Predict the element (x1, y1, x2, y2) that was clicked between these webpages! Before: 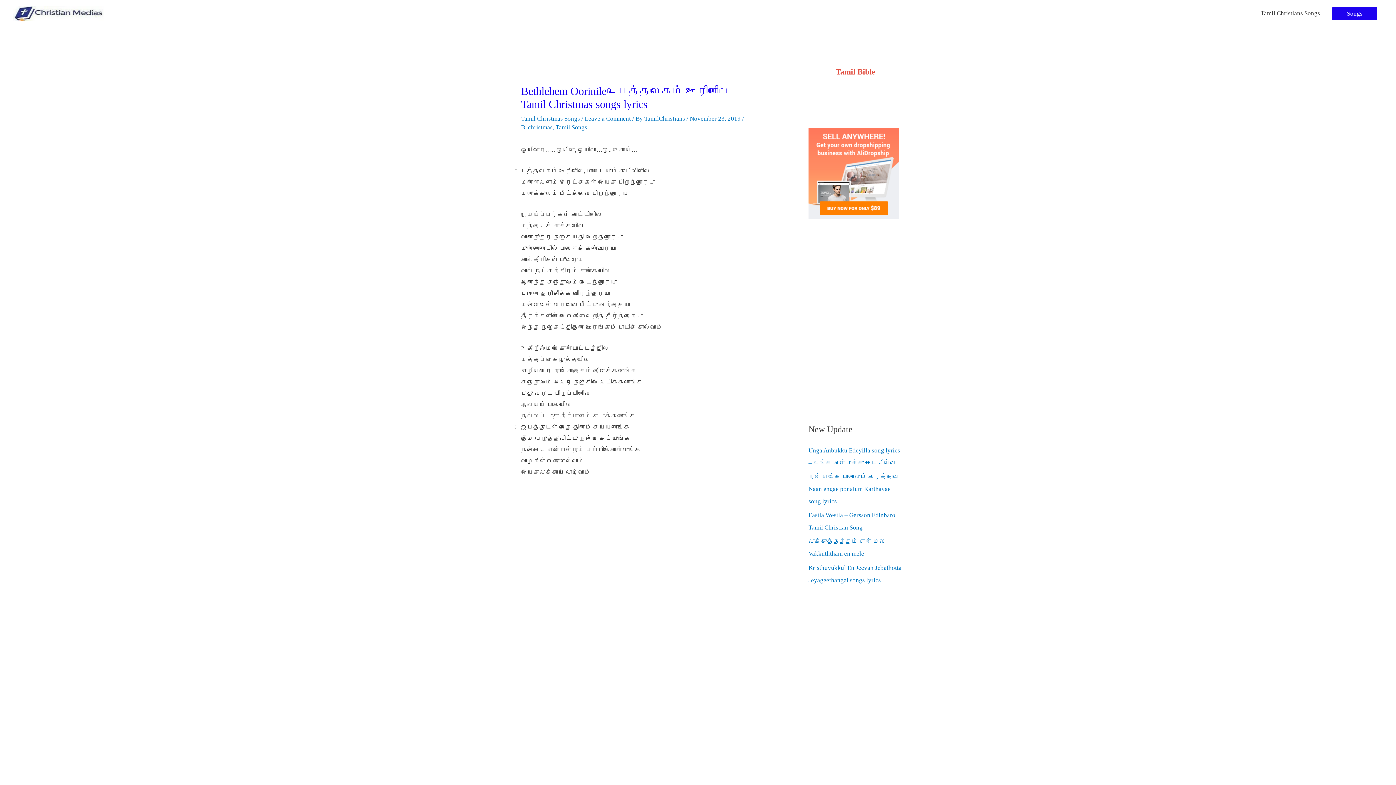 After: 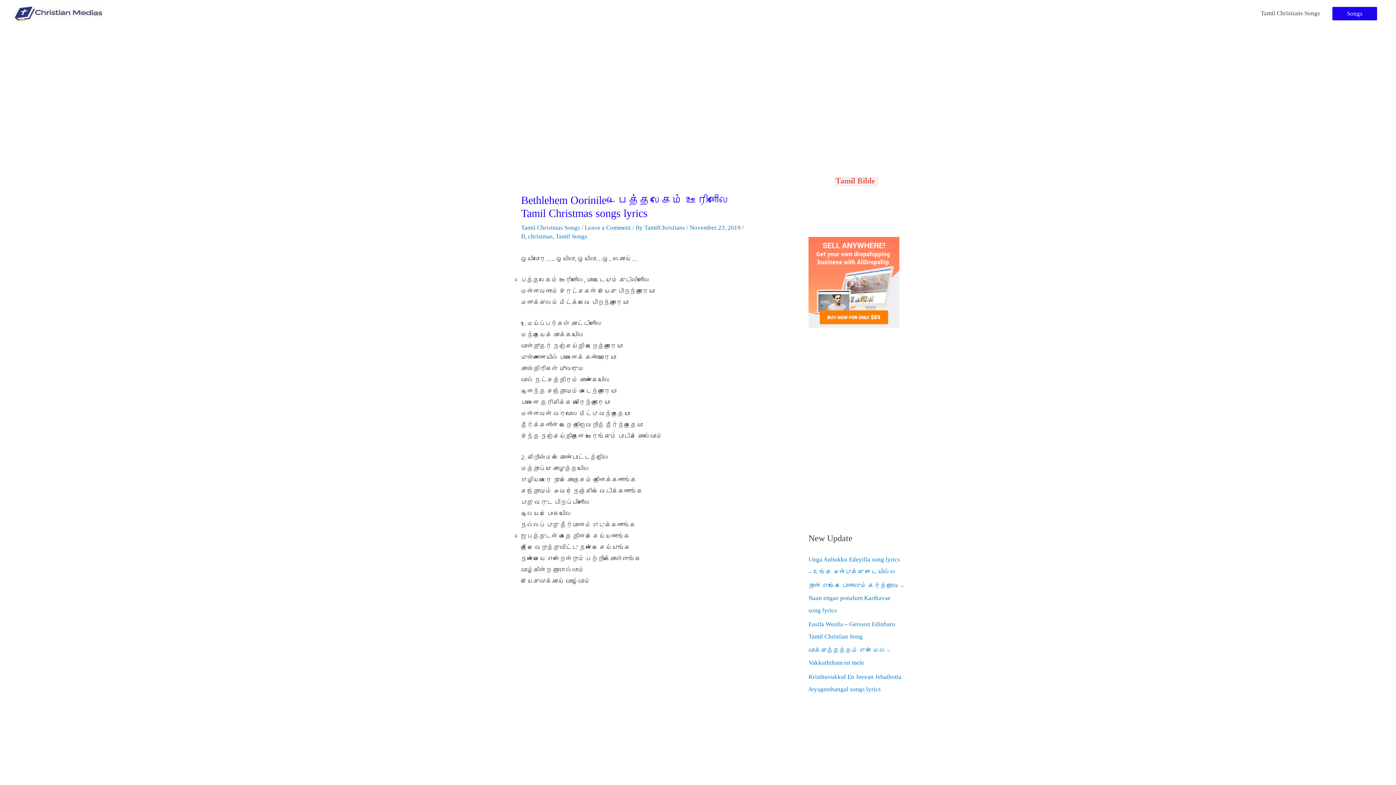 Action: label: Tamil Bible  bbox: (835, 69, 876, 76)